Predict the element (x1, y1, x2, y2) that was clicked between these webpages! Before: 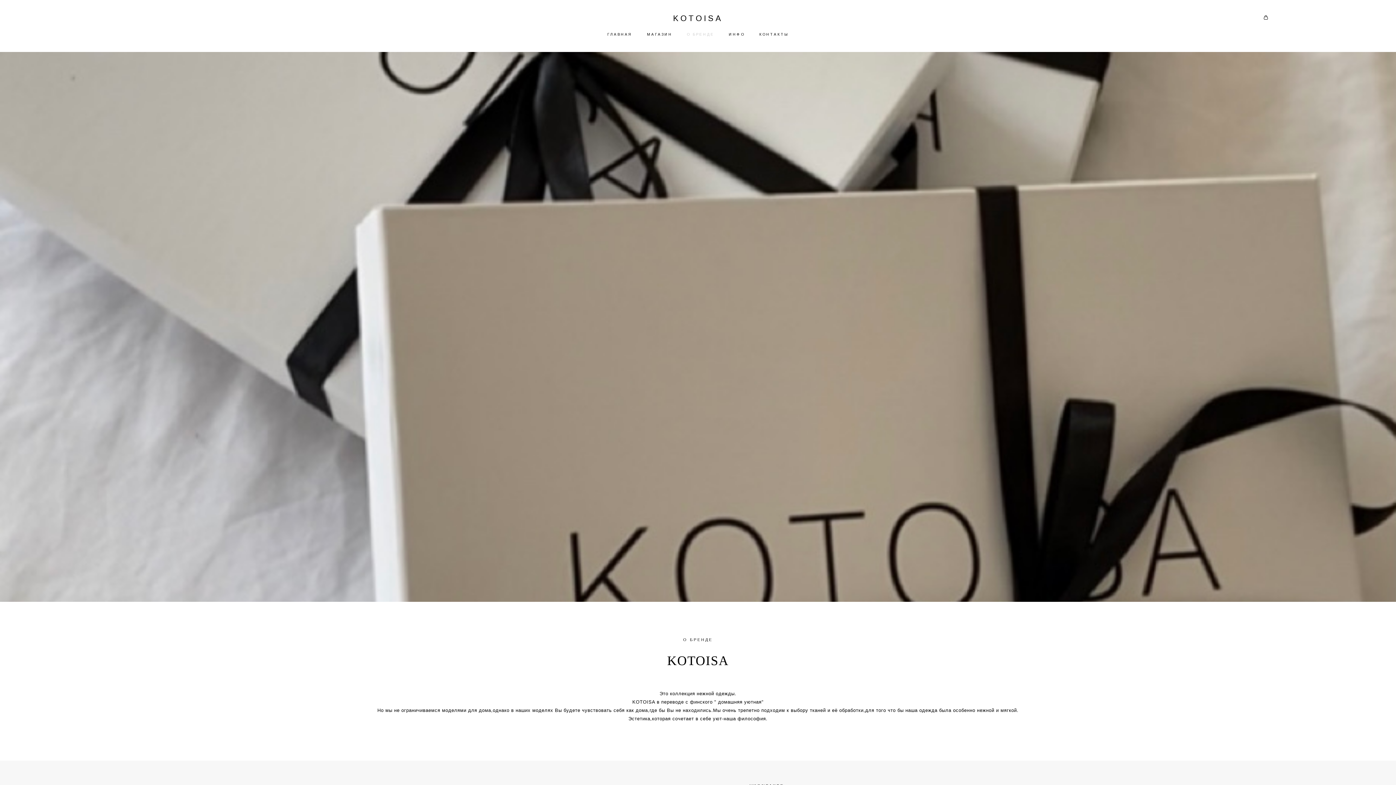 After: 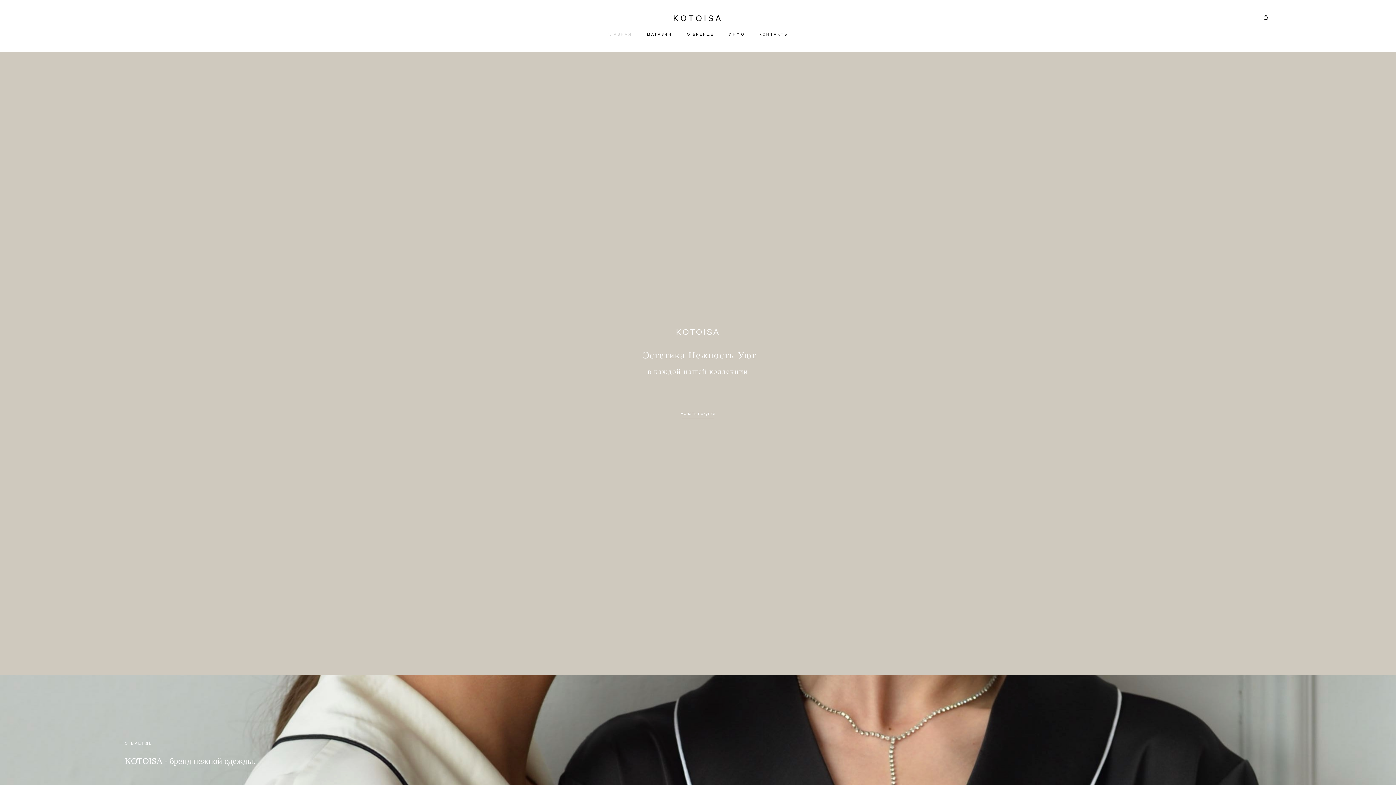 Action: label: KOTOISA bbox: (673, 14, 723, 22)